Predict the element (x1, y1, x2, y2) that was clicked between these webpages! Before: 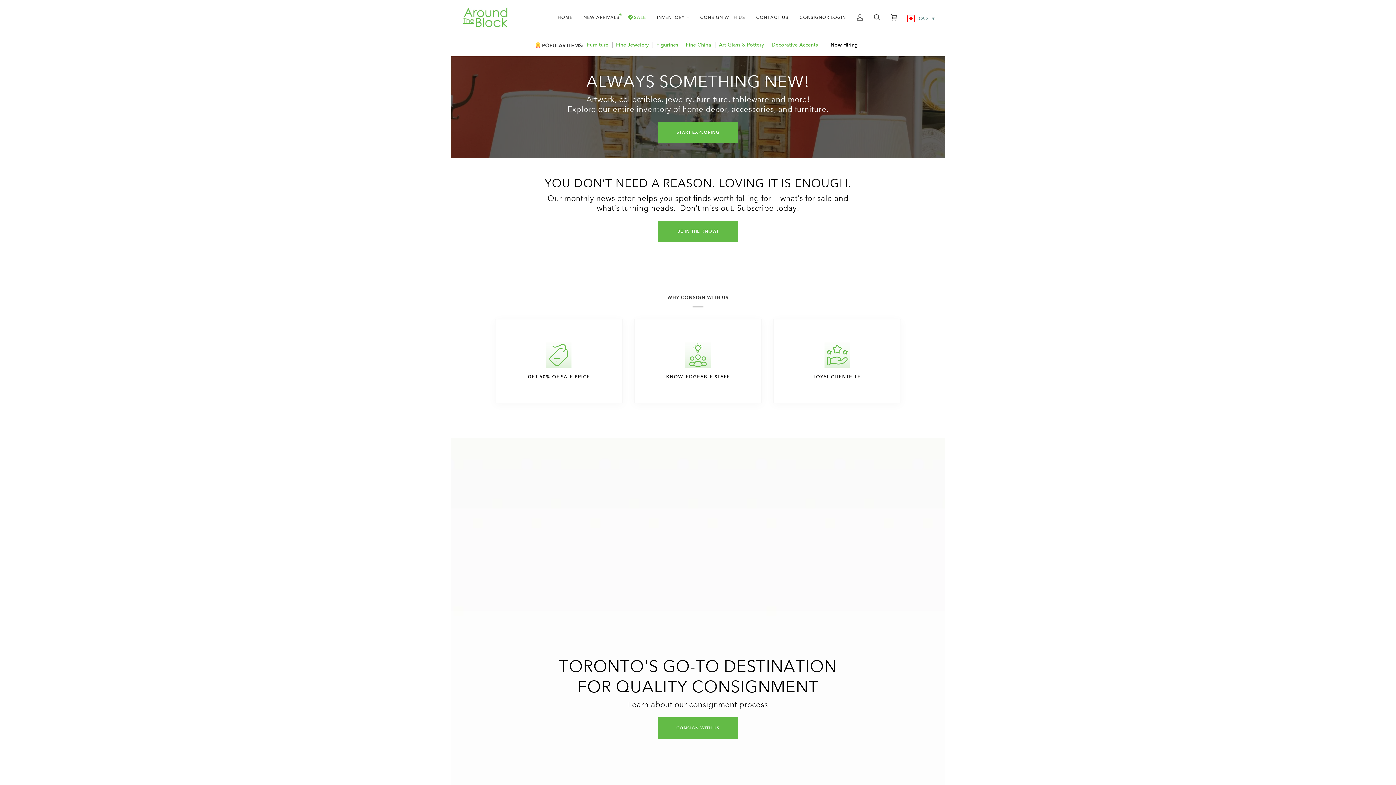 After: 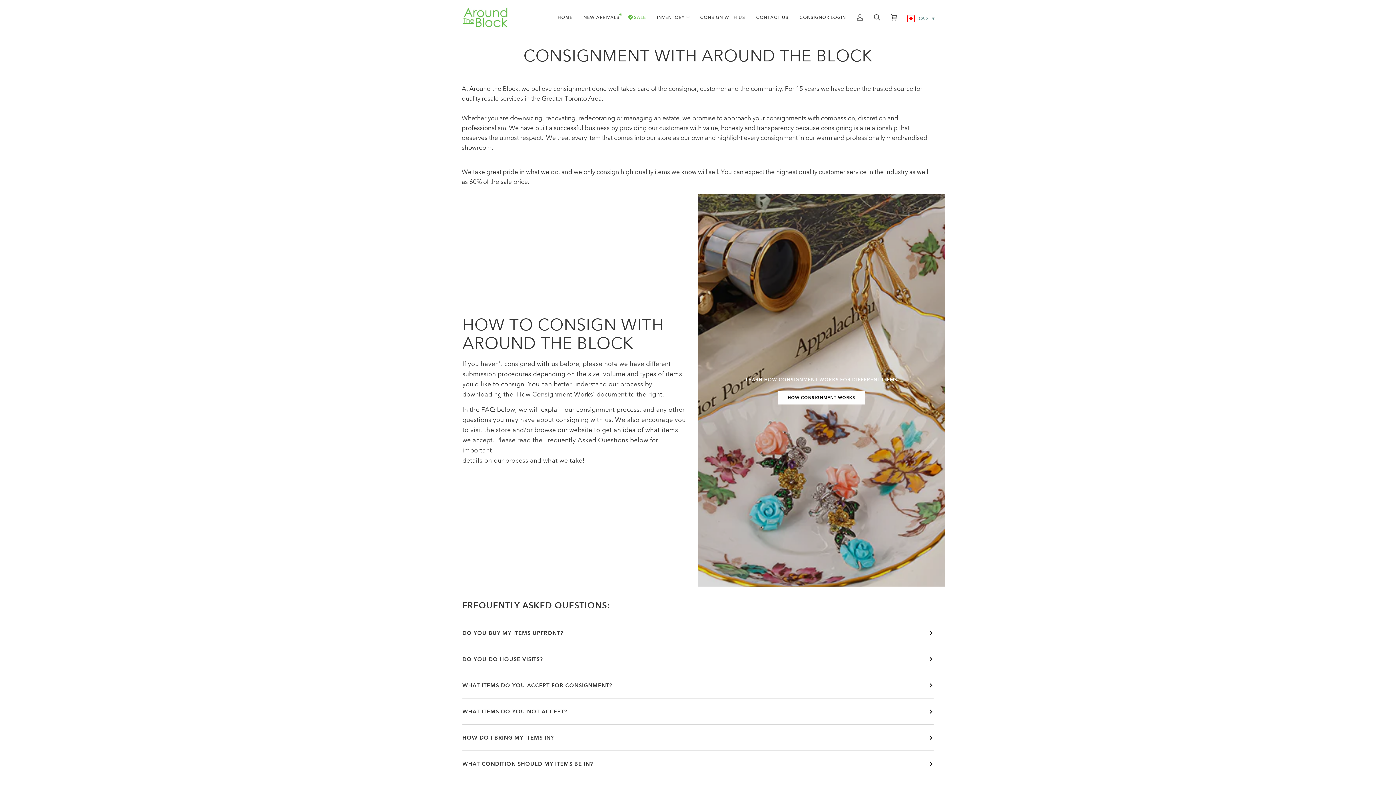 Action: label: CONSIGN WITH US bbox: (694, 0, 750, 35)